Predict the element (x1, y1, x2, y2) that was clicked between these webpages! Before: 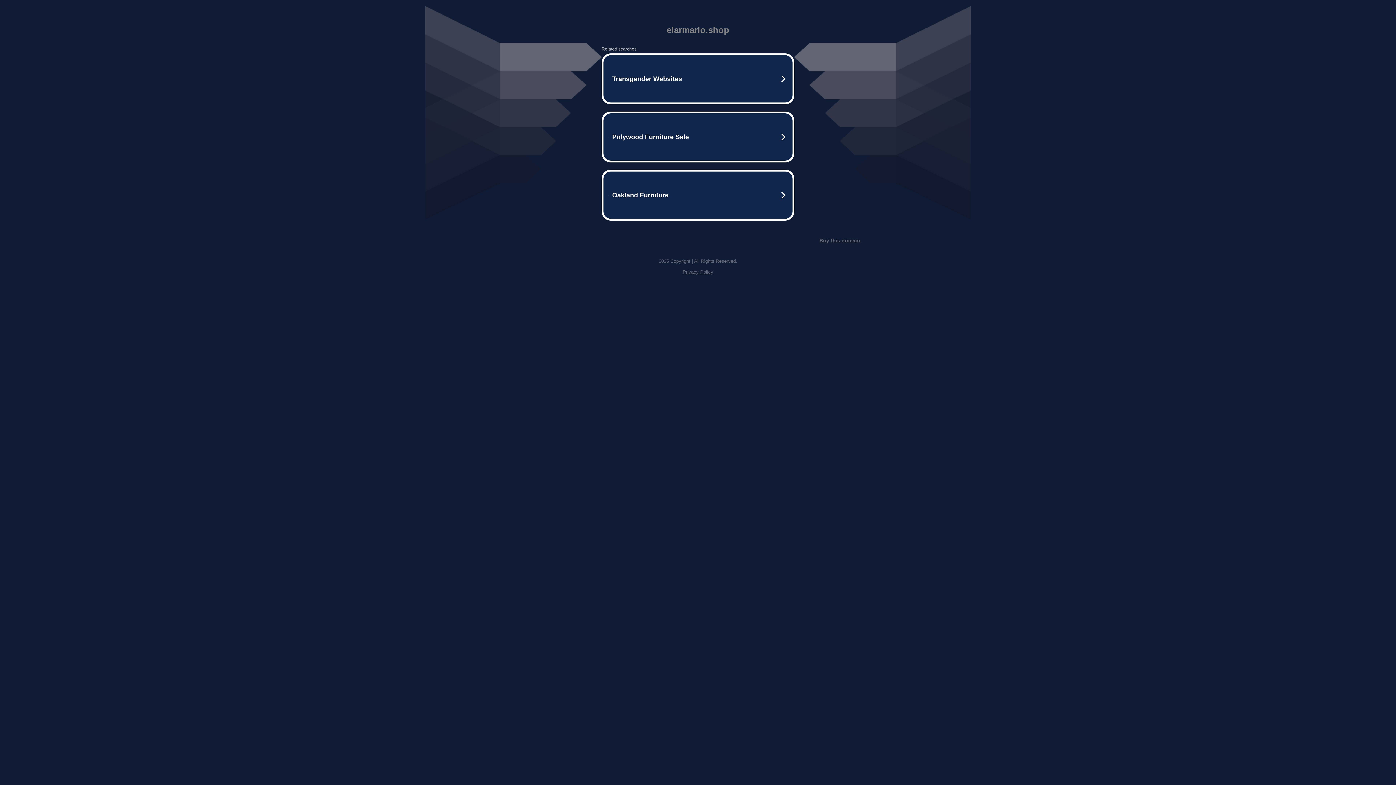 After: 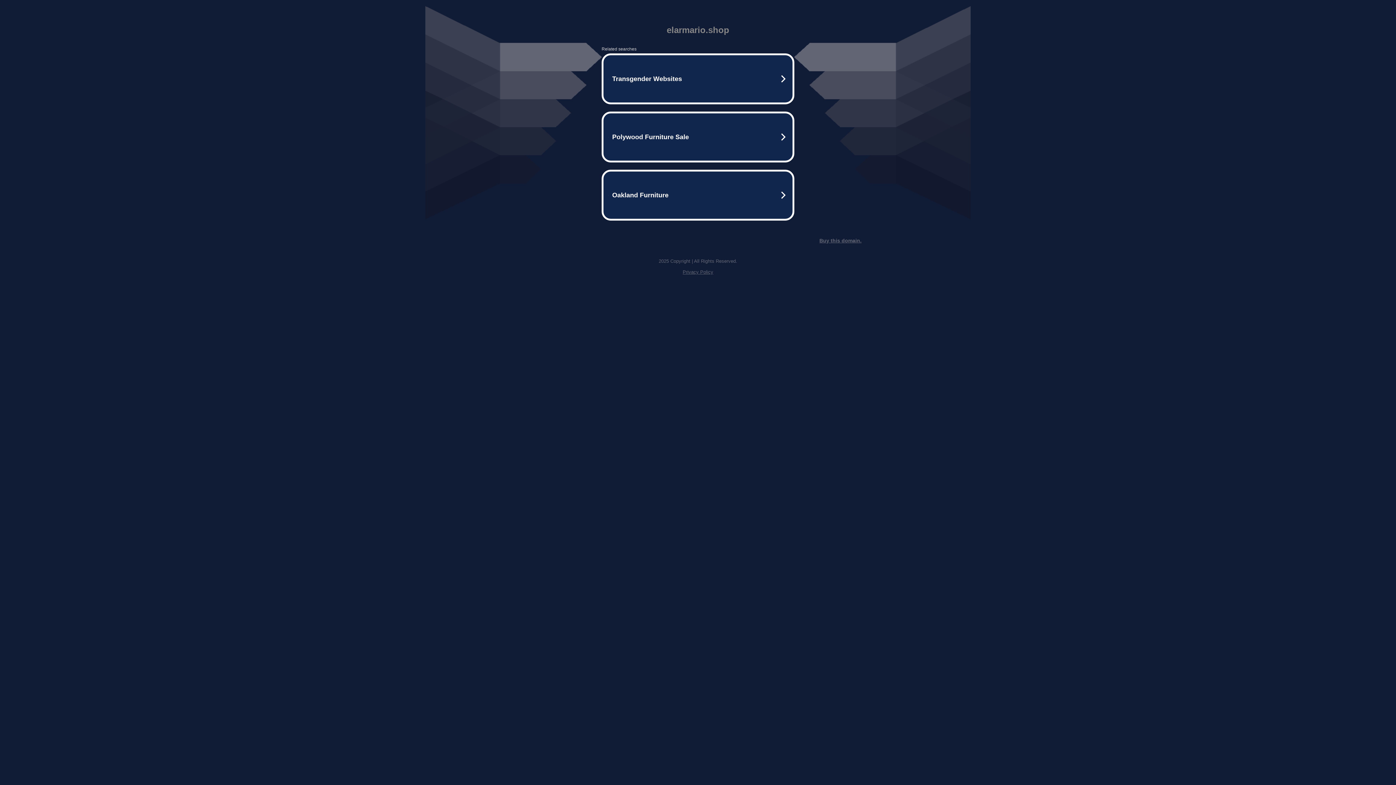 Action: bbox: (682, 269, 713, 274) label: Privacy Policy